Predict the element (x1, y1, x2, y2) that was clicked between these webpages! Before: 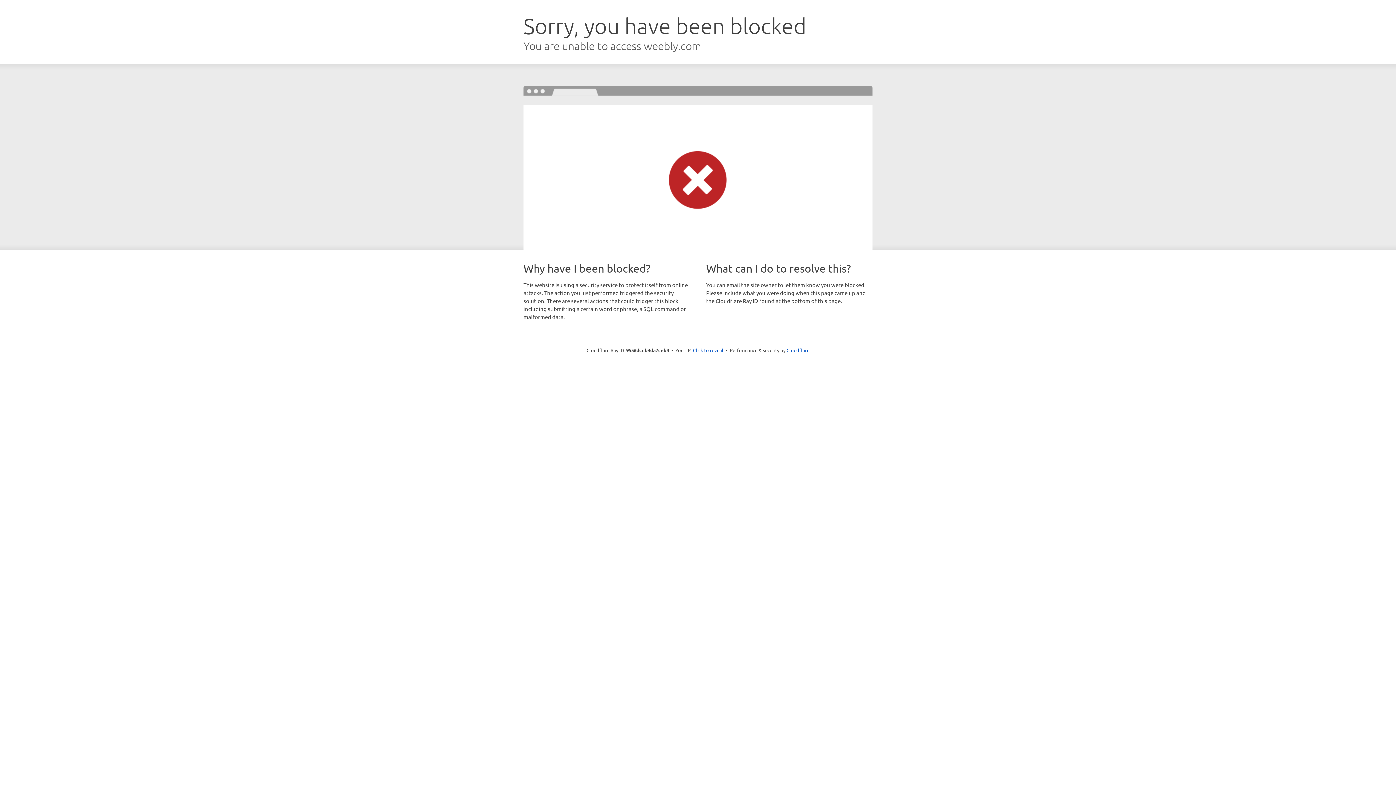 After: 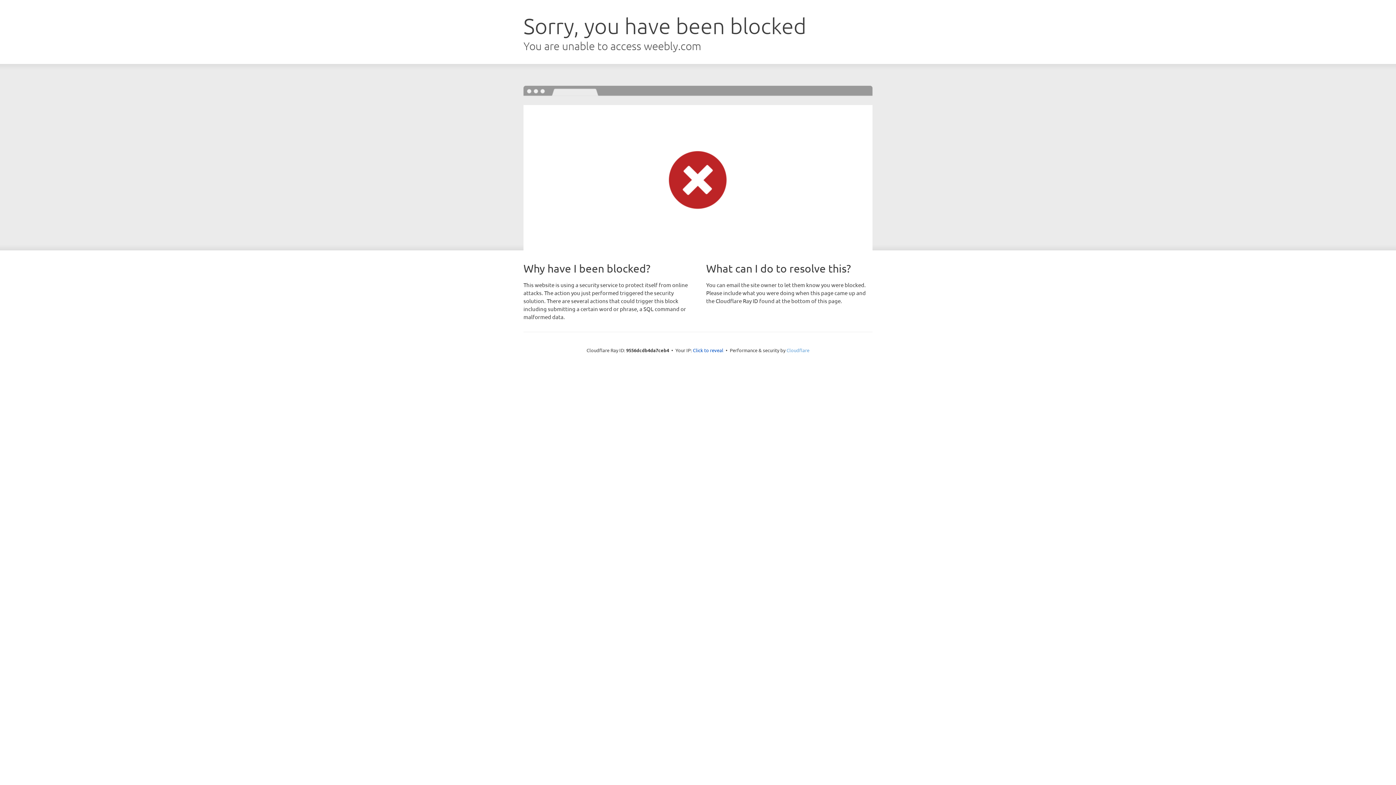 Action: bbox: (786, 347, 809, 353) label: Cloudflare